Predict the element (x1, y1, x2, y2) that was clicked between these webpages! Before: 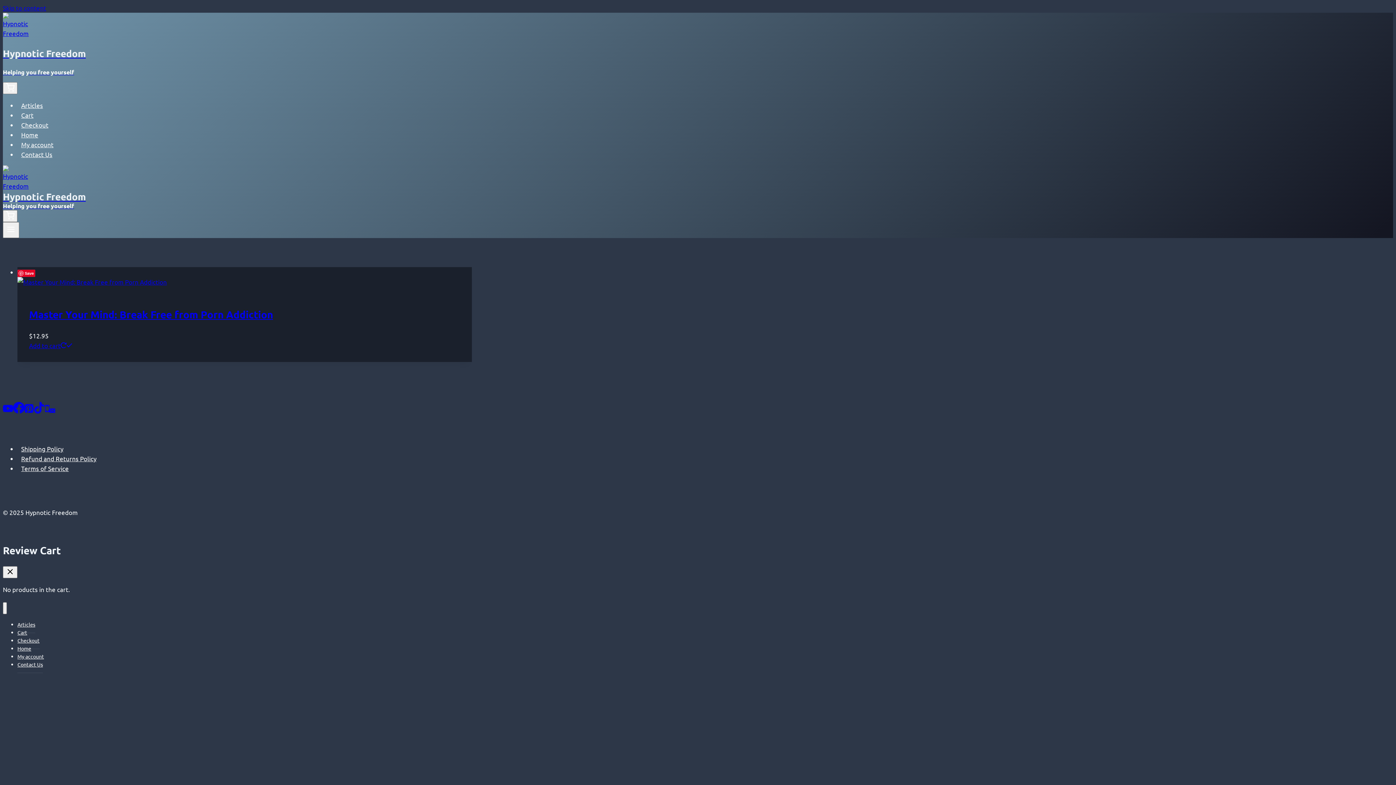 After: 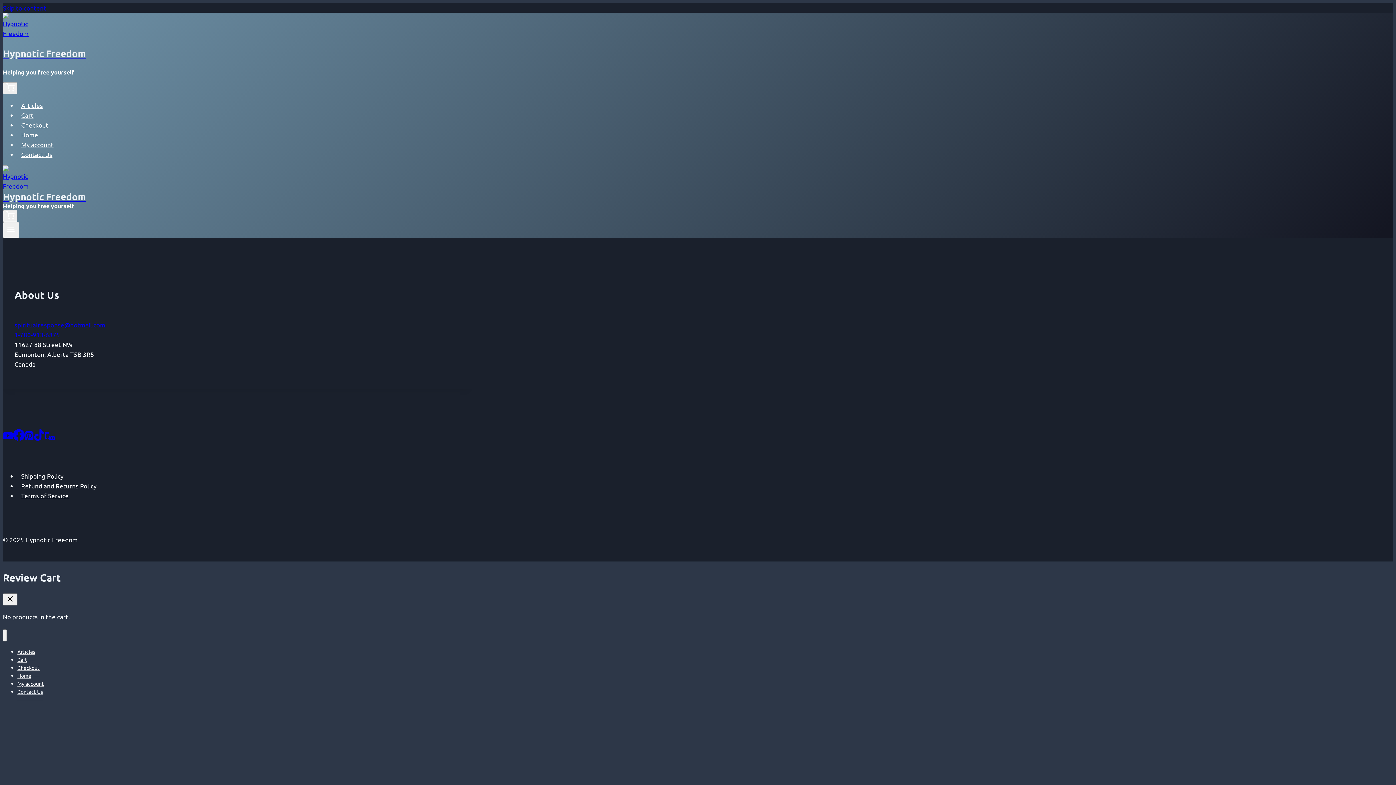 Action: bbox: (17, 146, 56, 161) label: Contact Us